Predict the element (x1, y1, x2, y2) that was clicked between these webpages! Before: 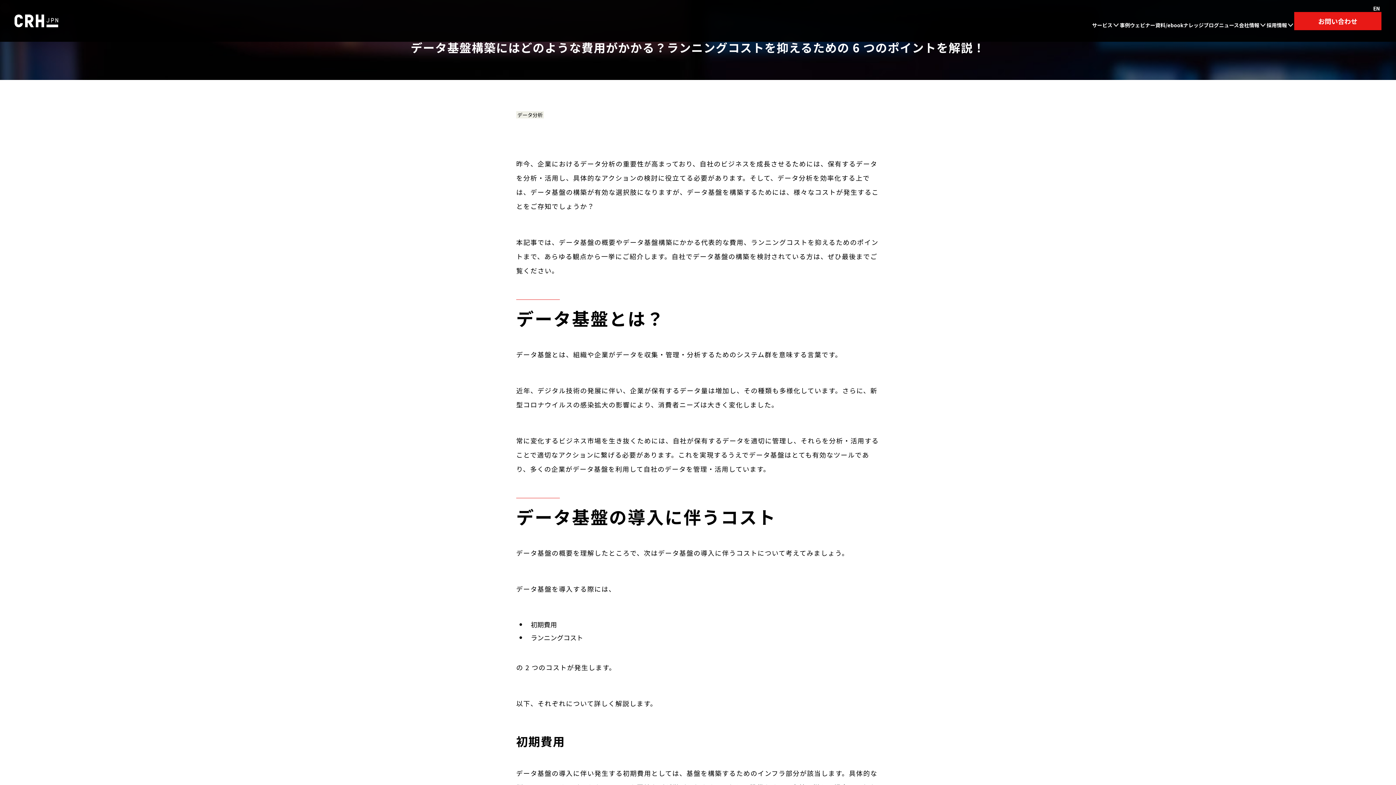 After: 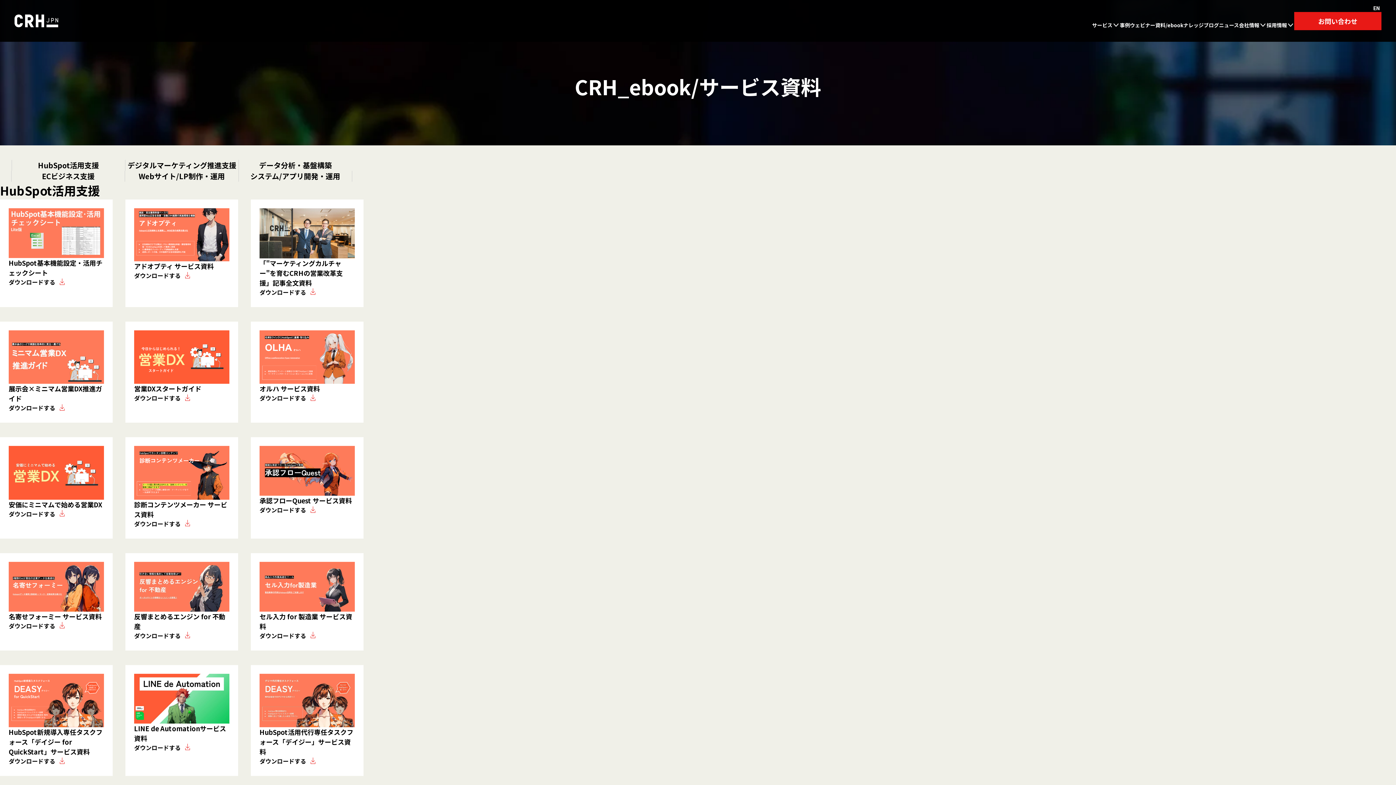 Action: label: 資料/ebook bbox: (1155, 21, 1183, 29)